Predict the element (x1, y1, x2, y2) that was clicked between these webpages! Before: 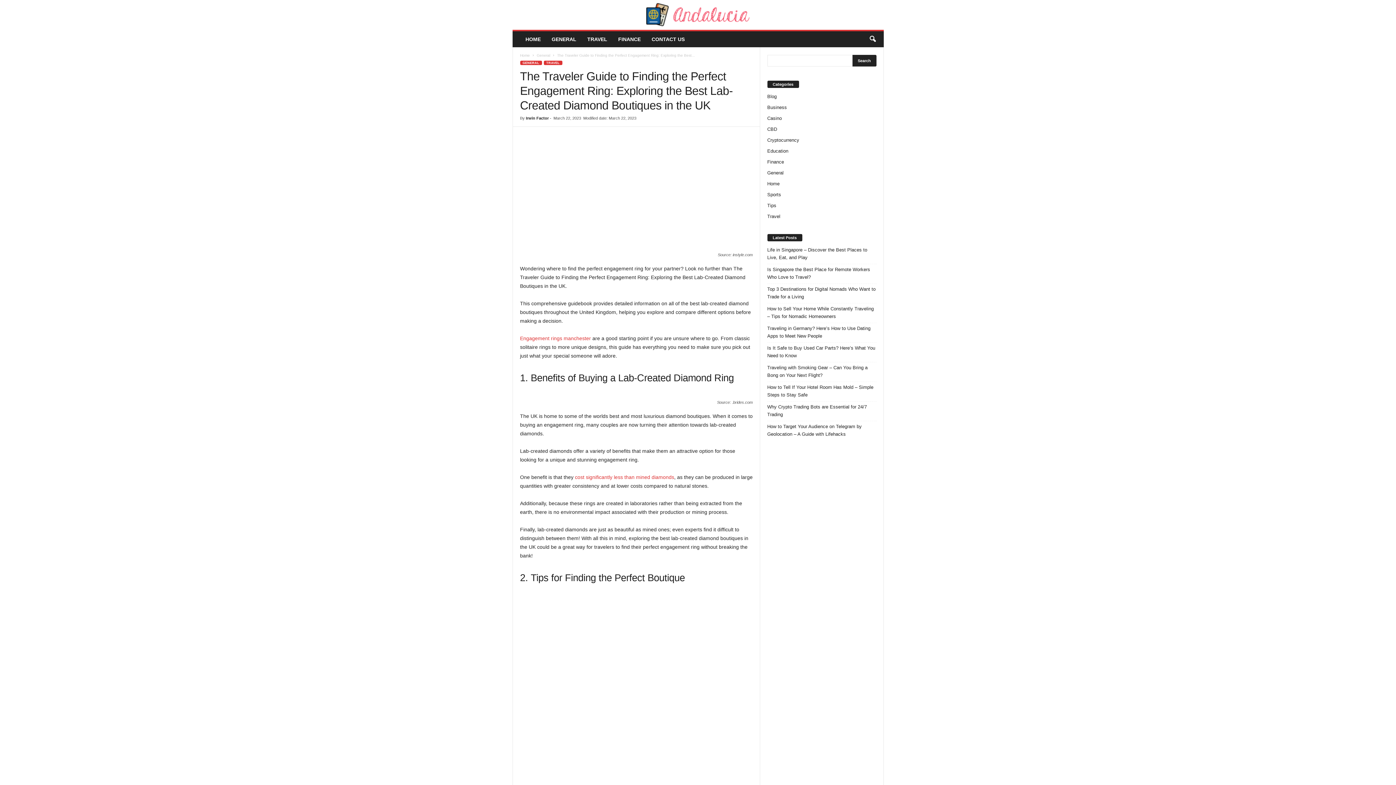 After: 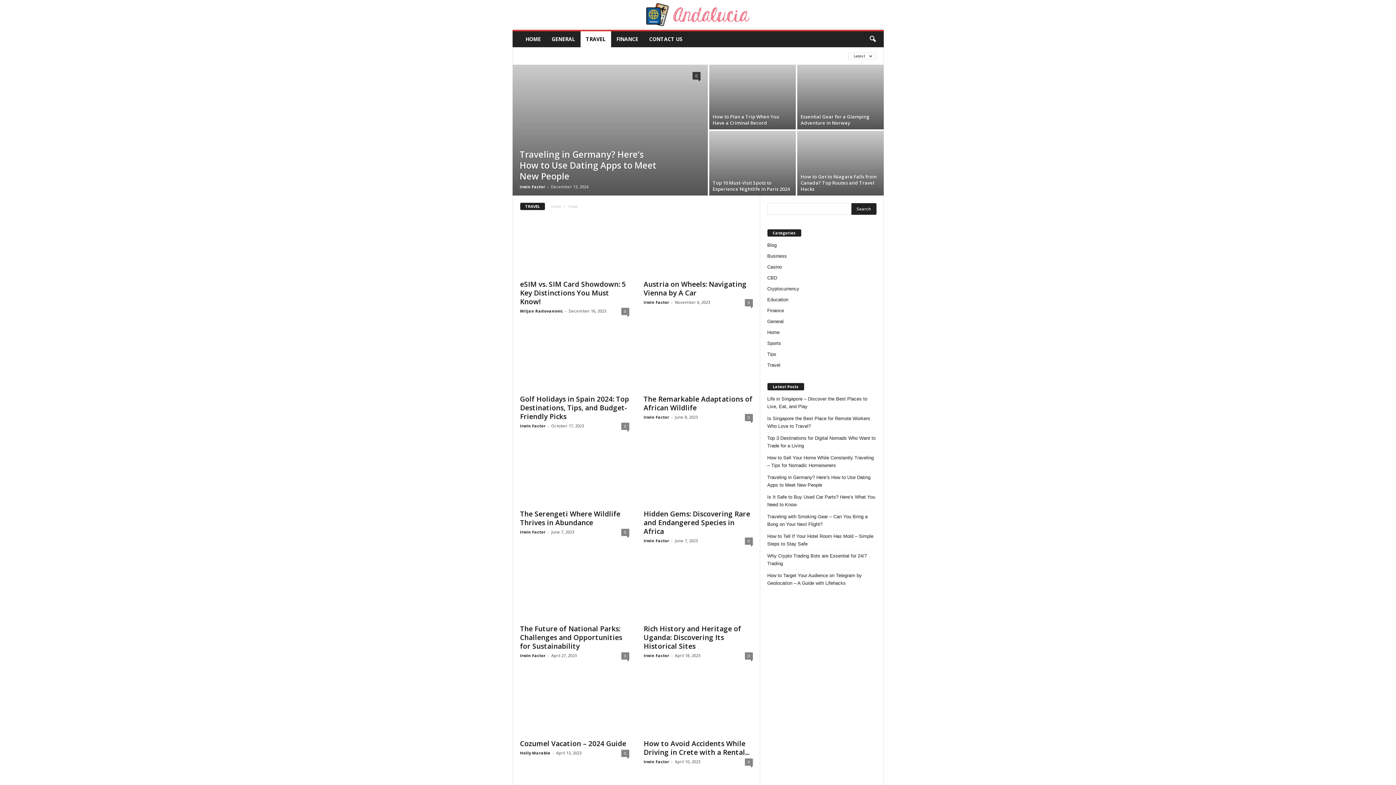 Action: bbox: (767, 213, 780, 219) label: Travel